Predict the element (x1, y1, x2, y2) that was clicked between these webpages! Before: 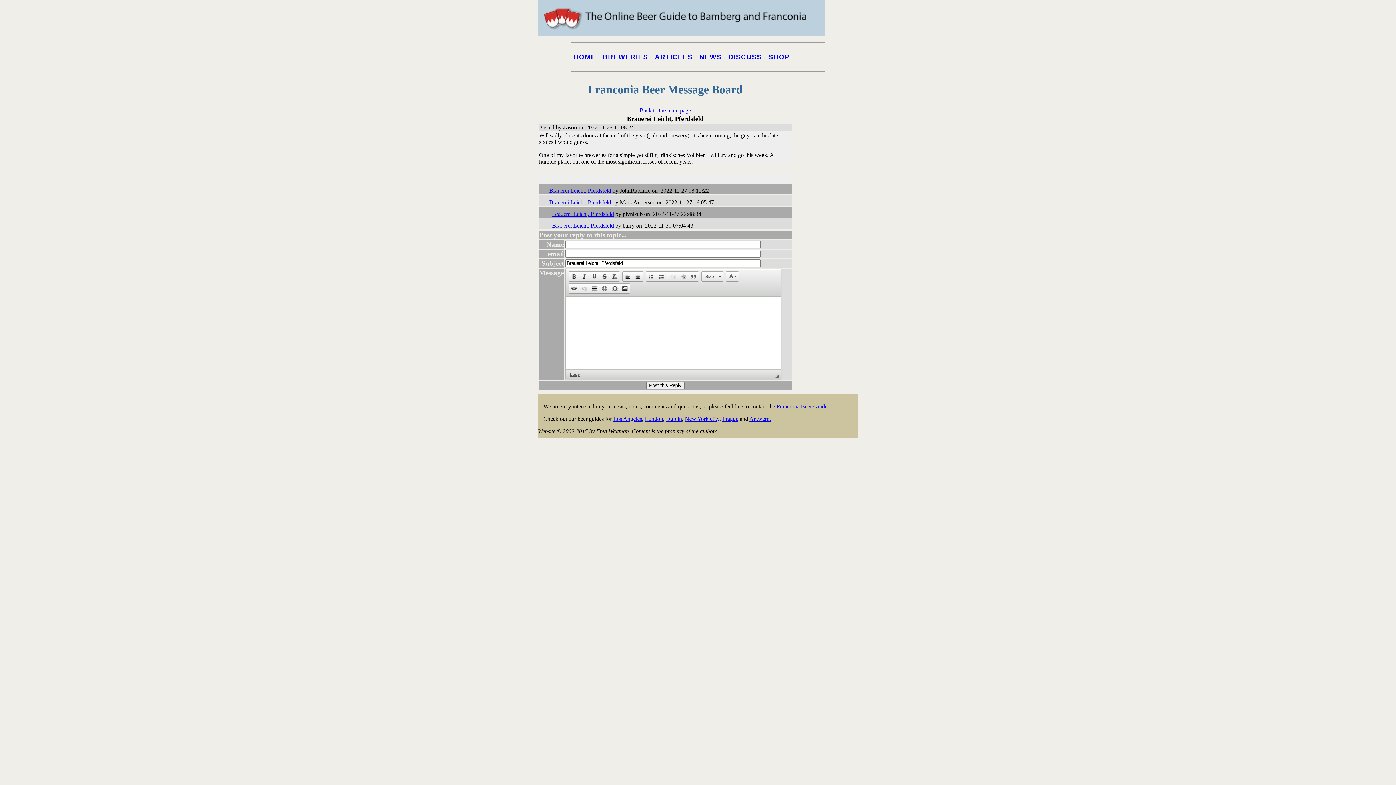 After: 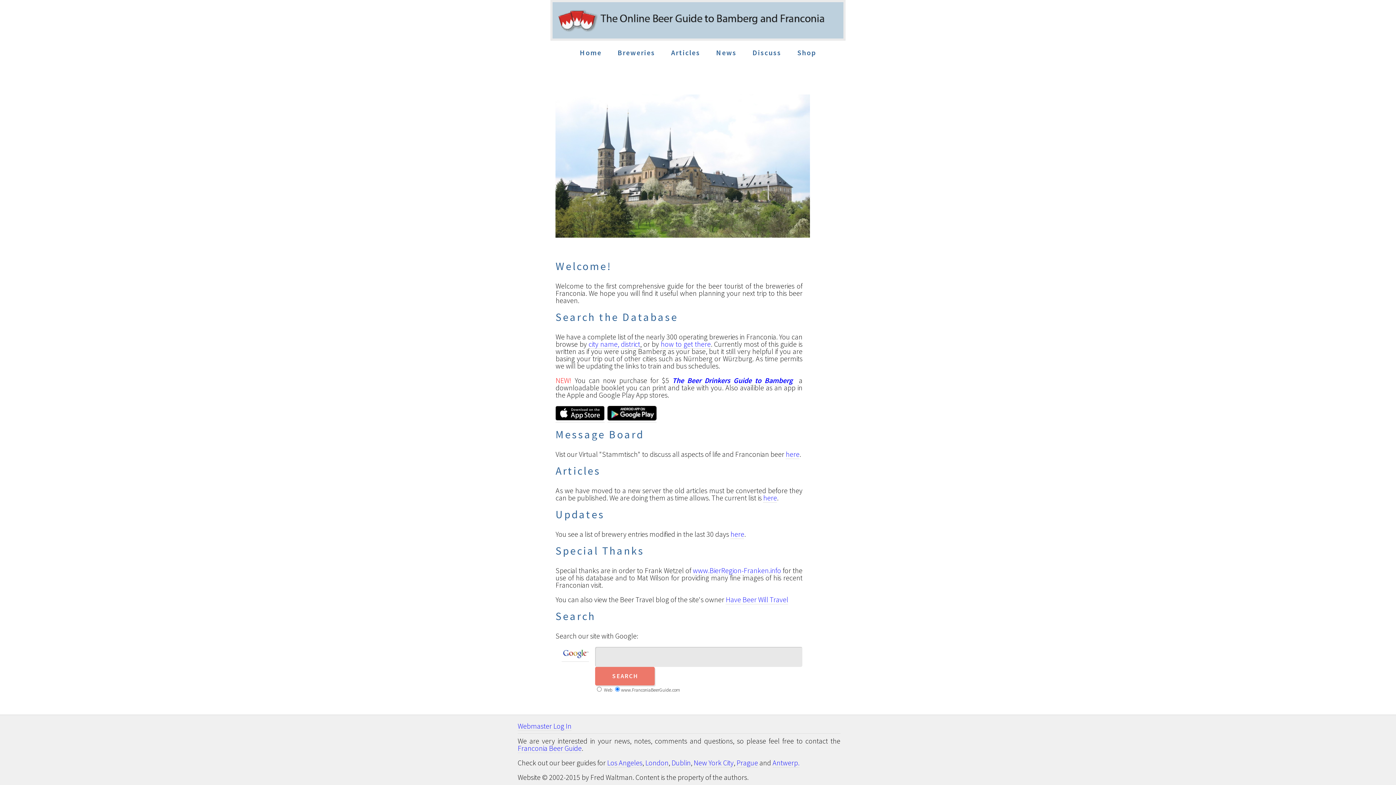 Action: bbox: (573, 53, 596, 60) label: HOME